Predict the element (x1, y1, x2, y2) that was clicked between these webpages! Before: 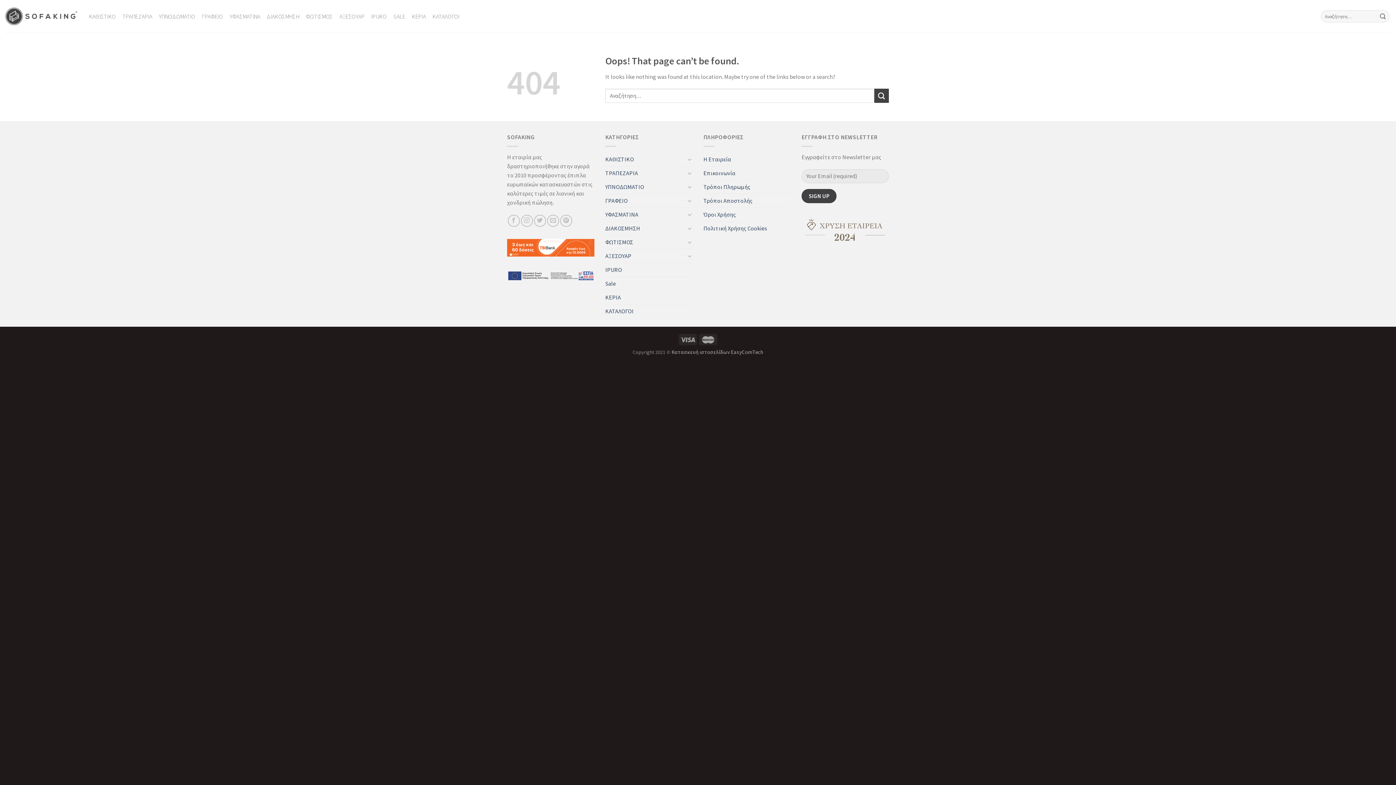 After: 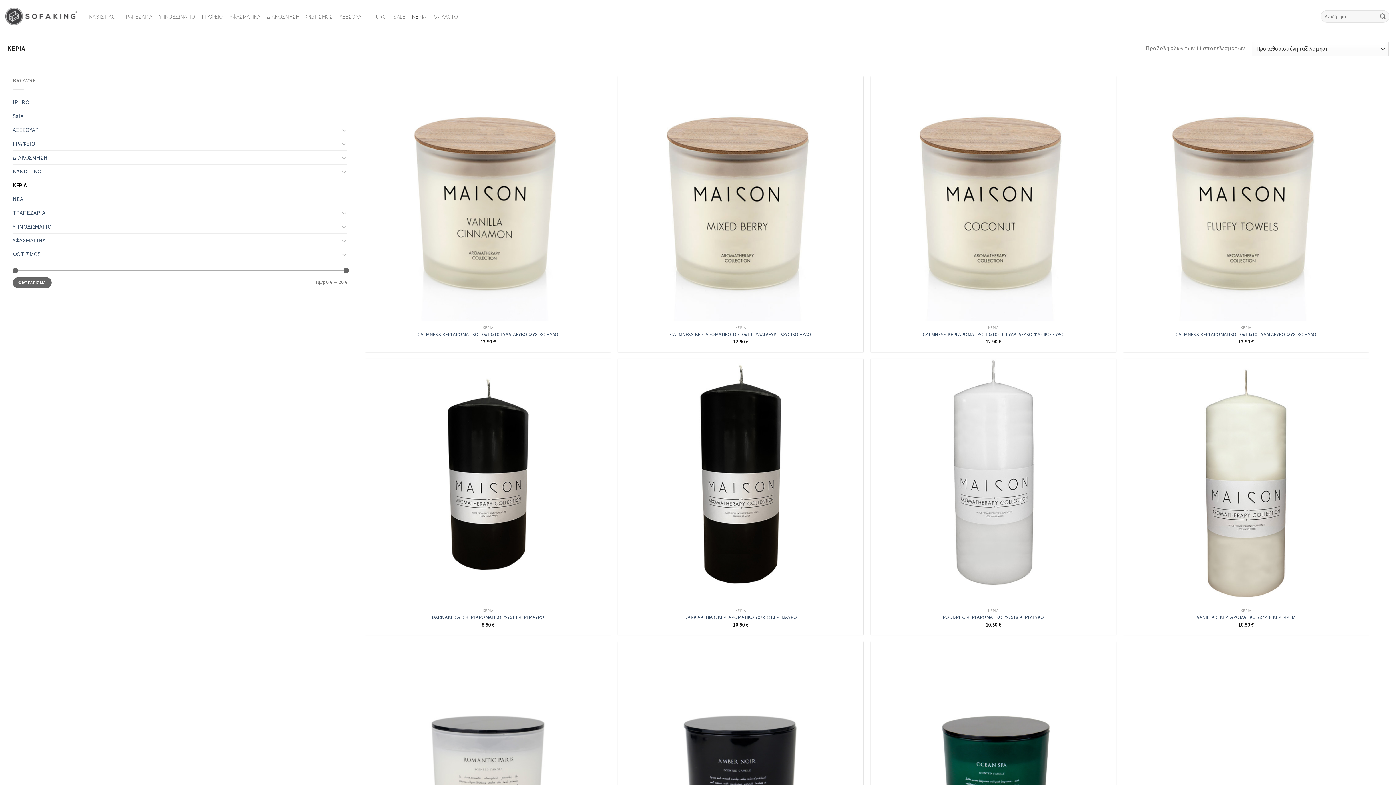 Action: label: ΚΕΡΙΑ bbox: (412, 9, 426, 22)